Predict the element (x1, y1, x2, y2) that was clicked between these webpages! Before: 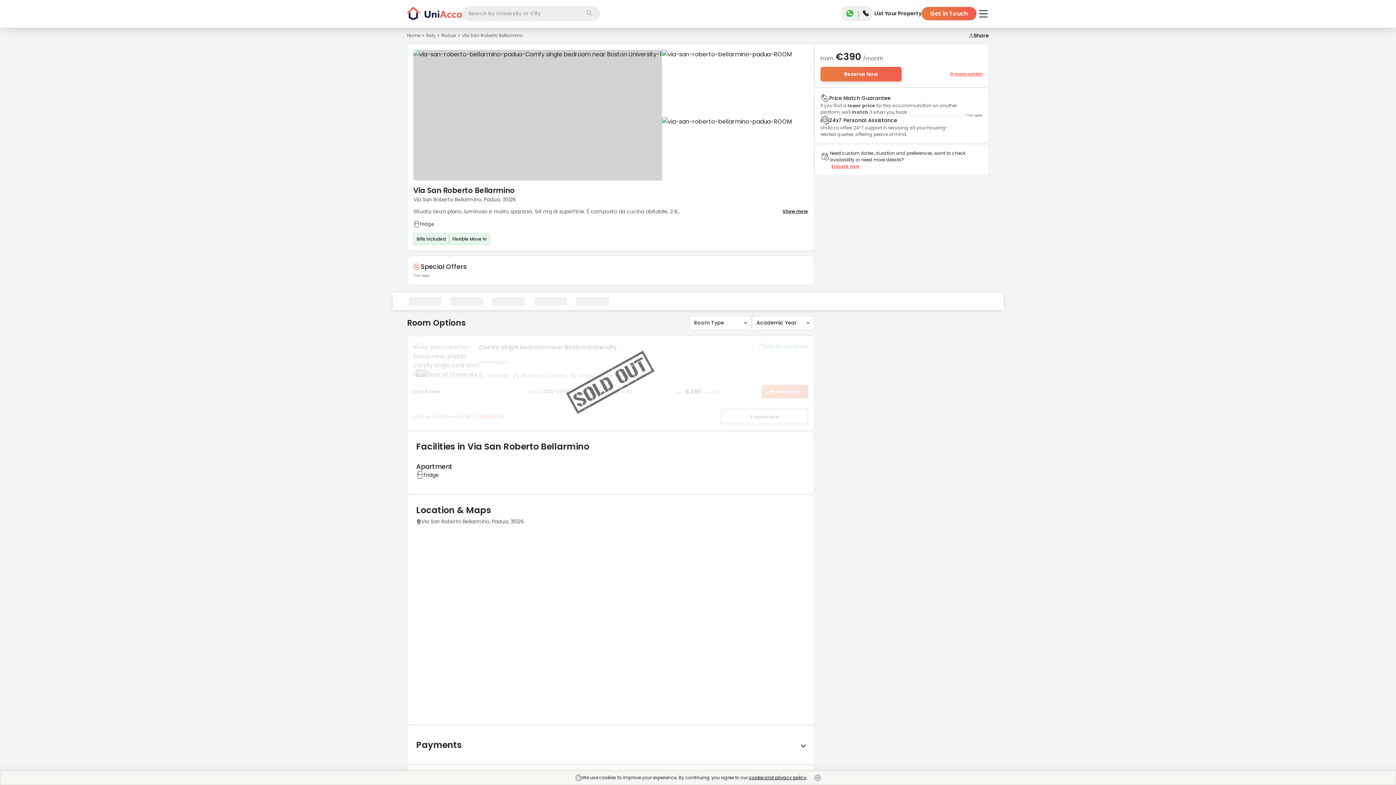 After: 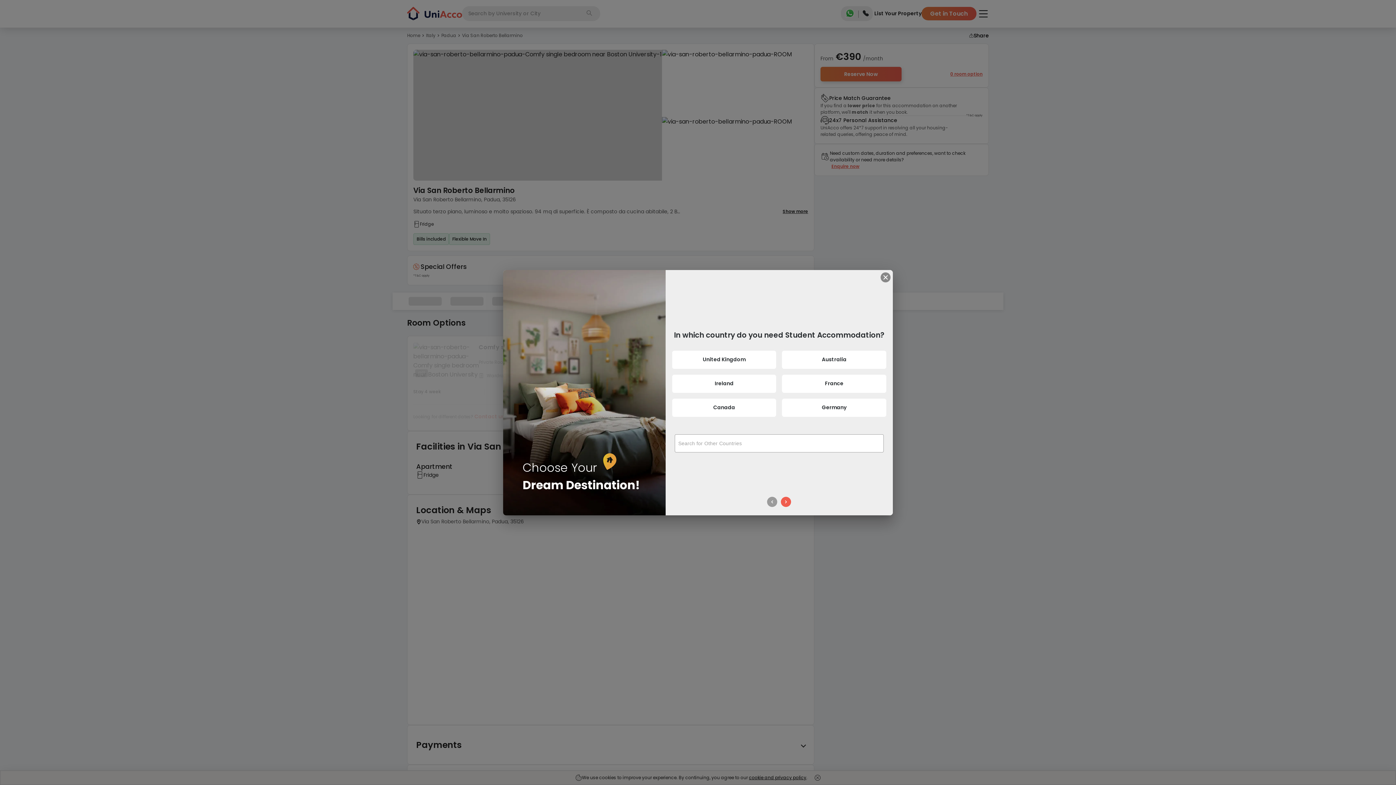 Action: label: Get in Touch bbox: (921, 6, 976, 20)